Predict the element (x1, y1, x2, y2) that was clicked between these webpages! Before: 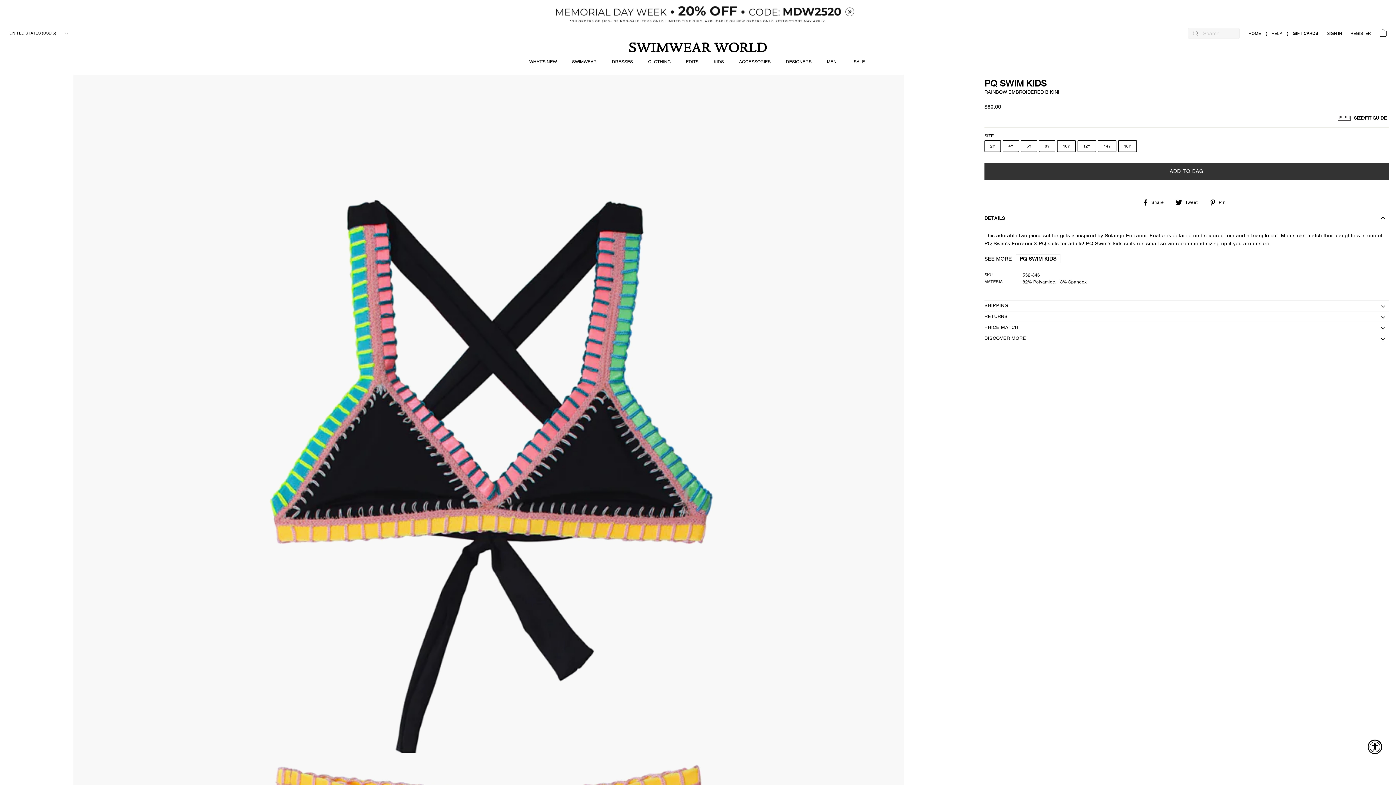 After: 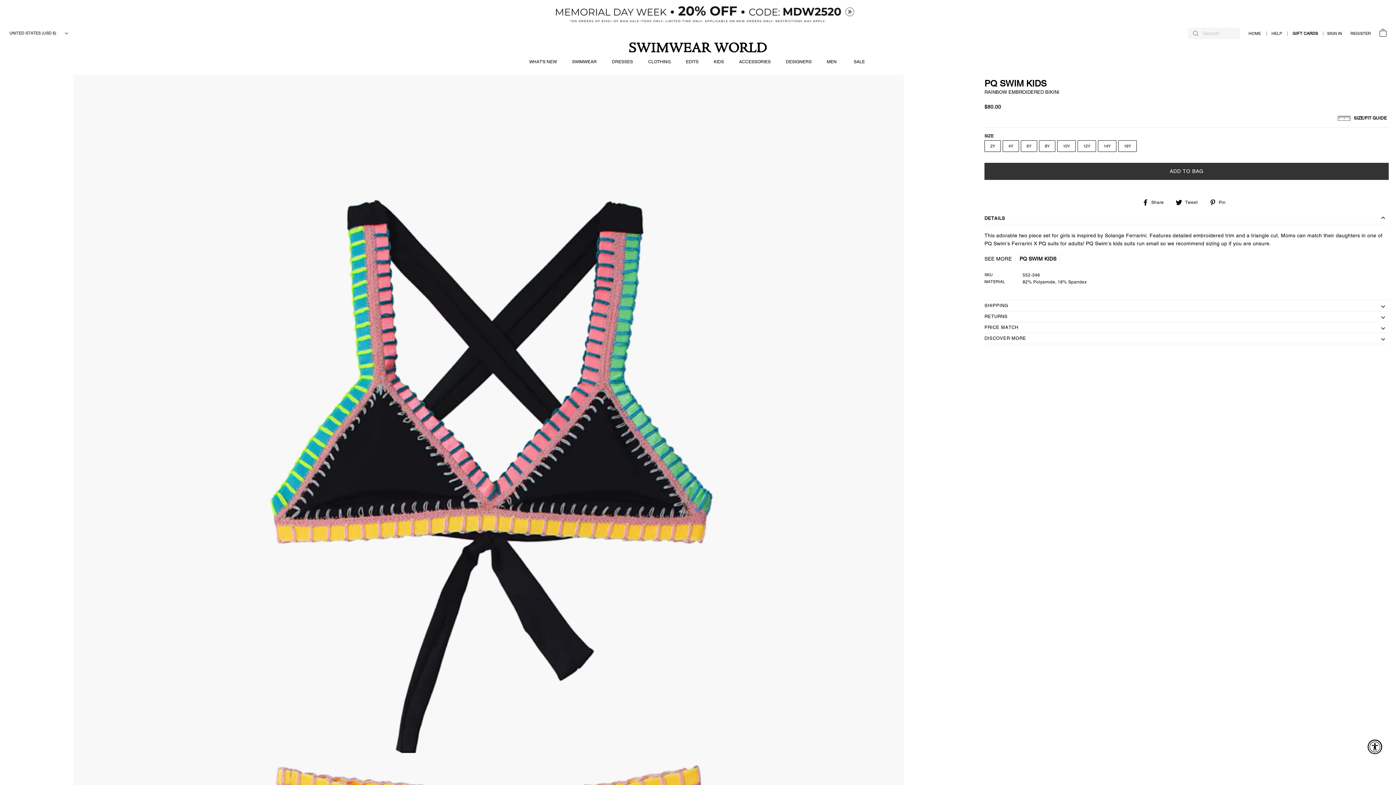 Action: label:  Pin
Pin on Pinterest bbox: (1209, 198, 1231, 206)